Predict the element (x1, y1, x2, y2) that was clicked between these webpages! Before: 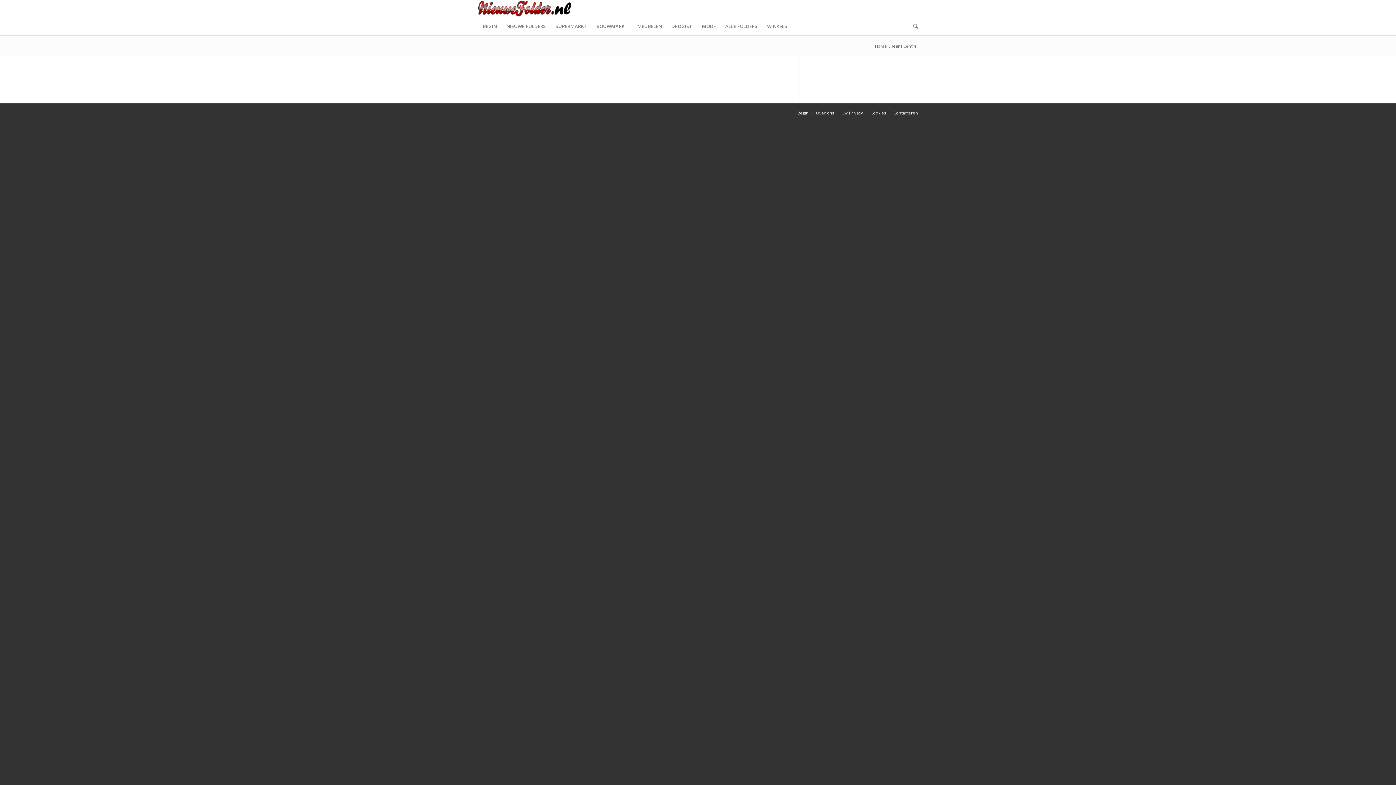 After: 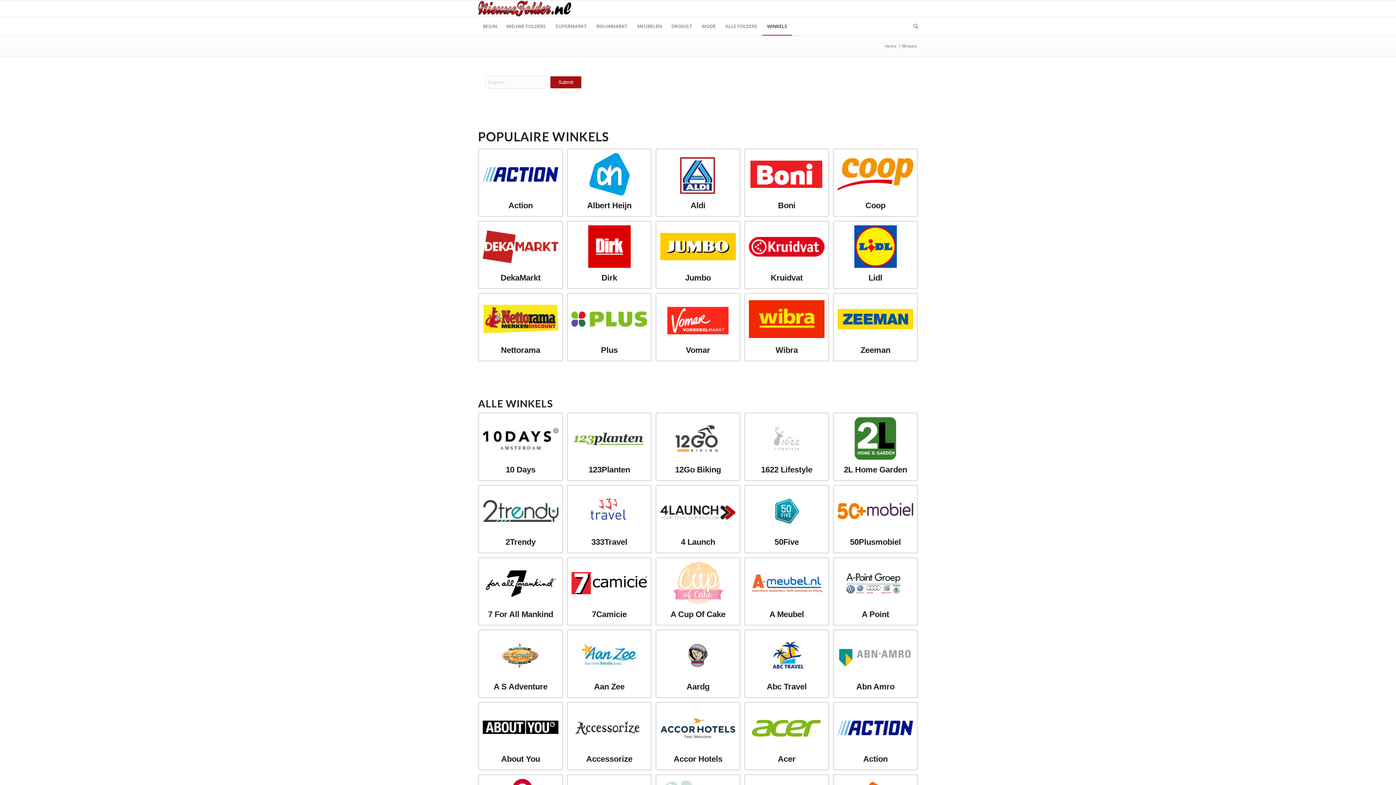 Action: label: WINKELS bbox: (762, 17, 792, 35)